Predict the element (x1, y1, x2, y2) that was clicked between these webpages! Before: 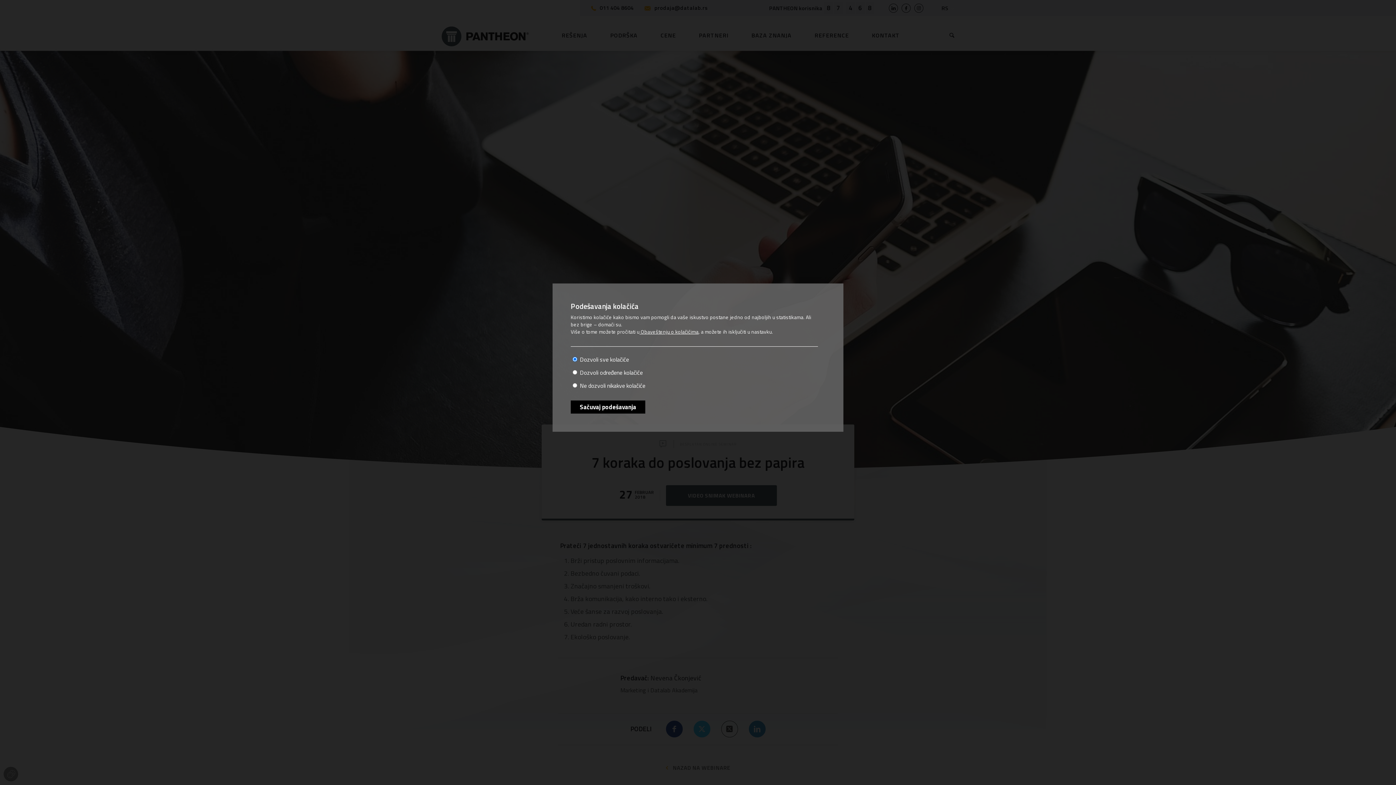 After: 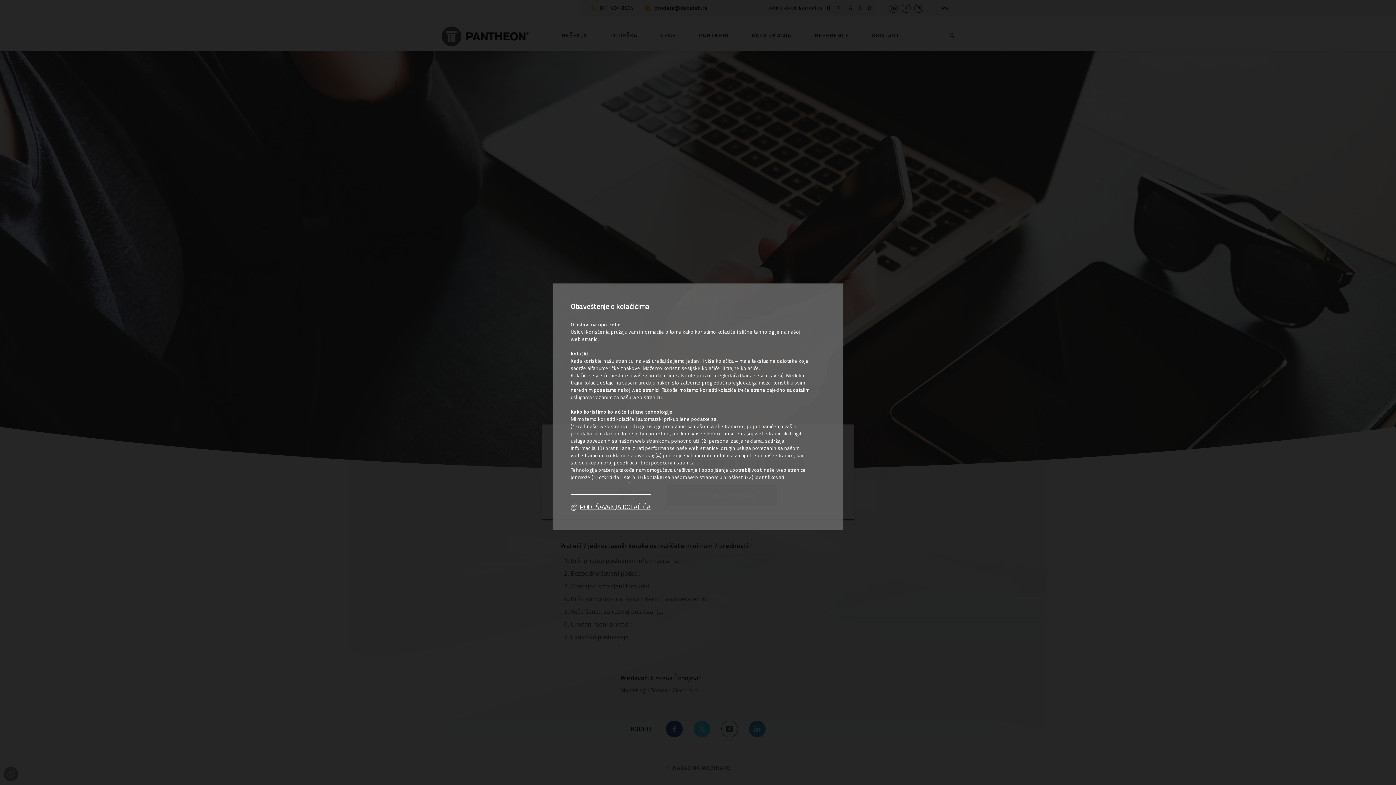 Action: label:  Obaveštenju o kolačićima bbox: (639, 328, 698, 335)